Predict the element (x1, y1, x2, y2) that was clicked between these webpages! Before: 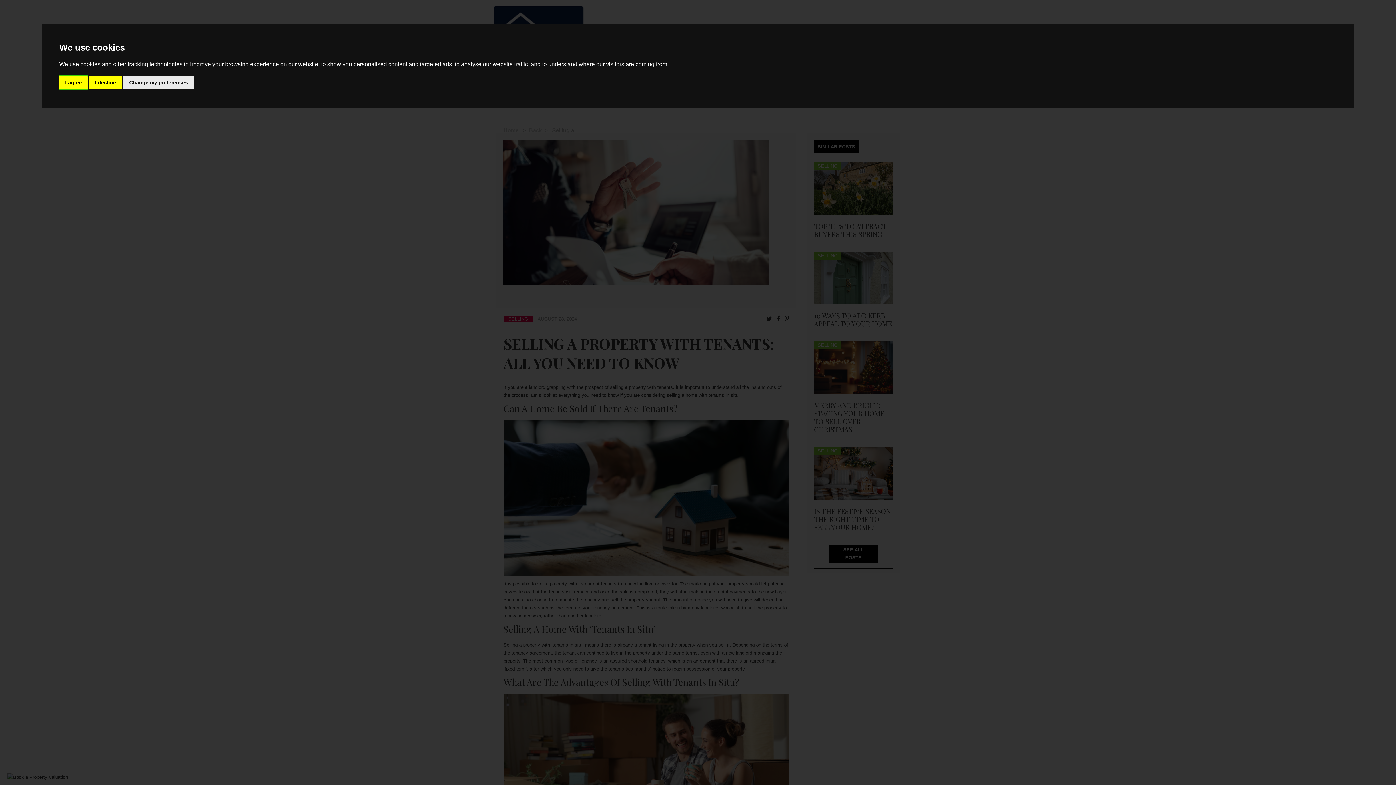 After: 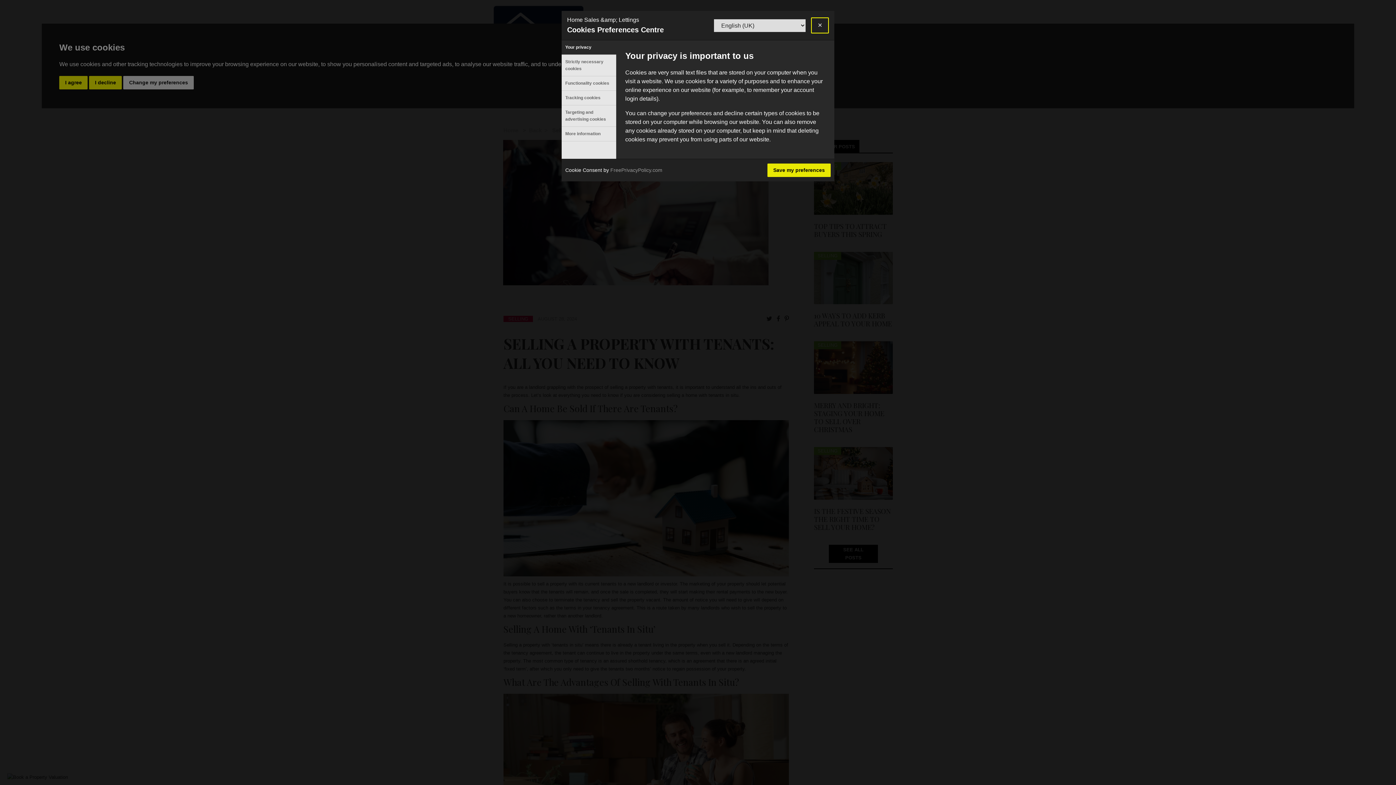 Action: bbox: (123, 75, 193, 89) label: Change my preferences